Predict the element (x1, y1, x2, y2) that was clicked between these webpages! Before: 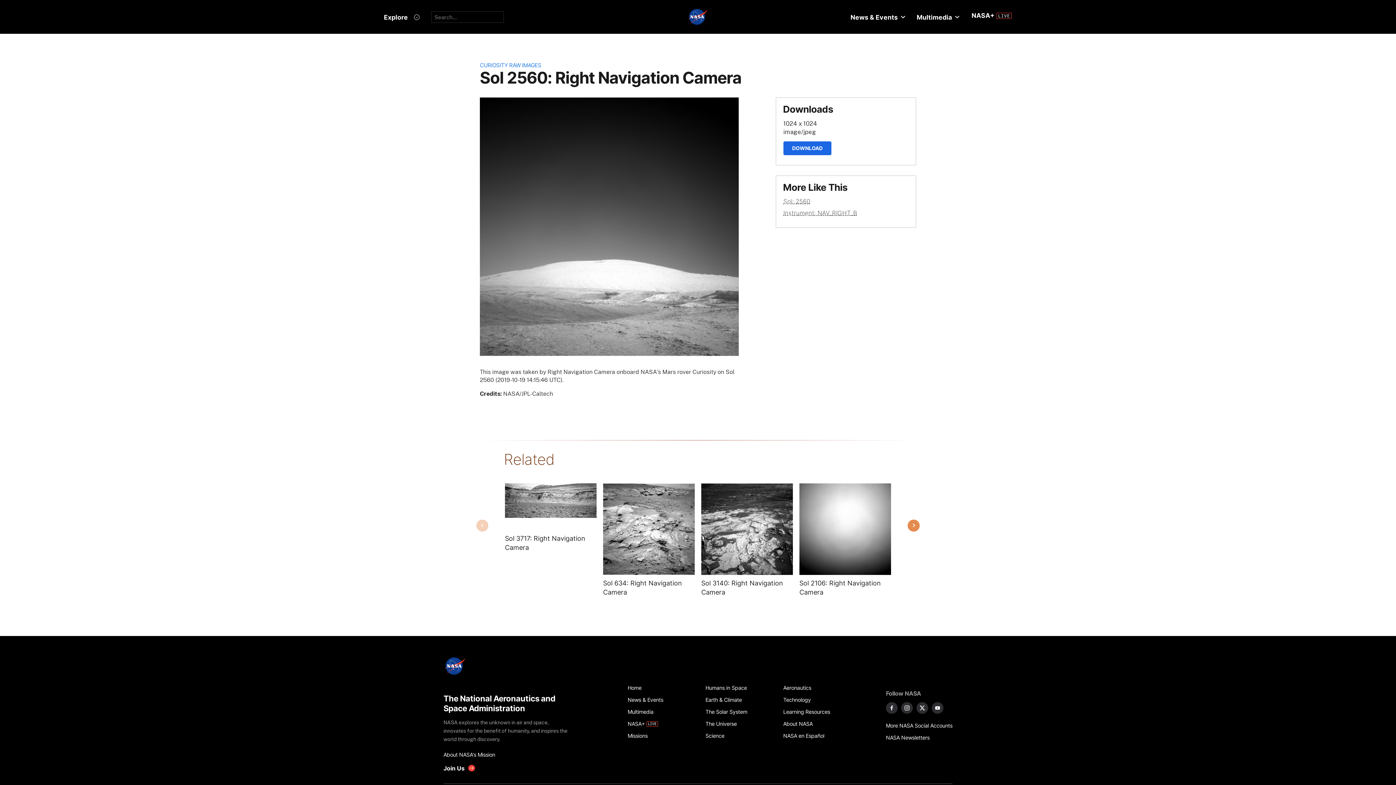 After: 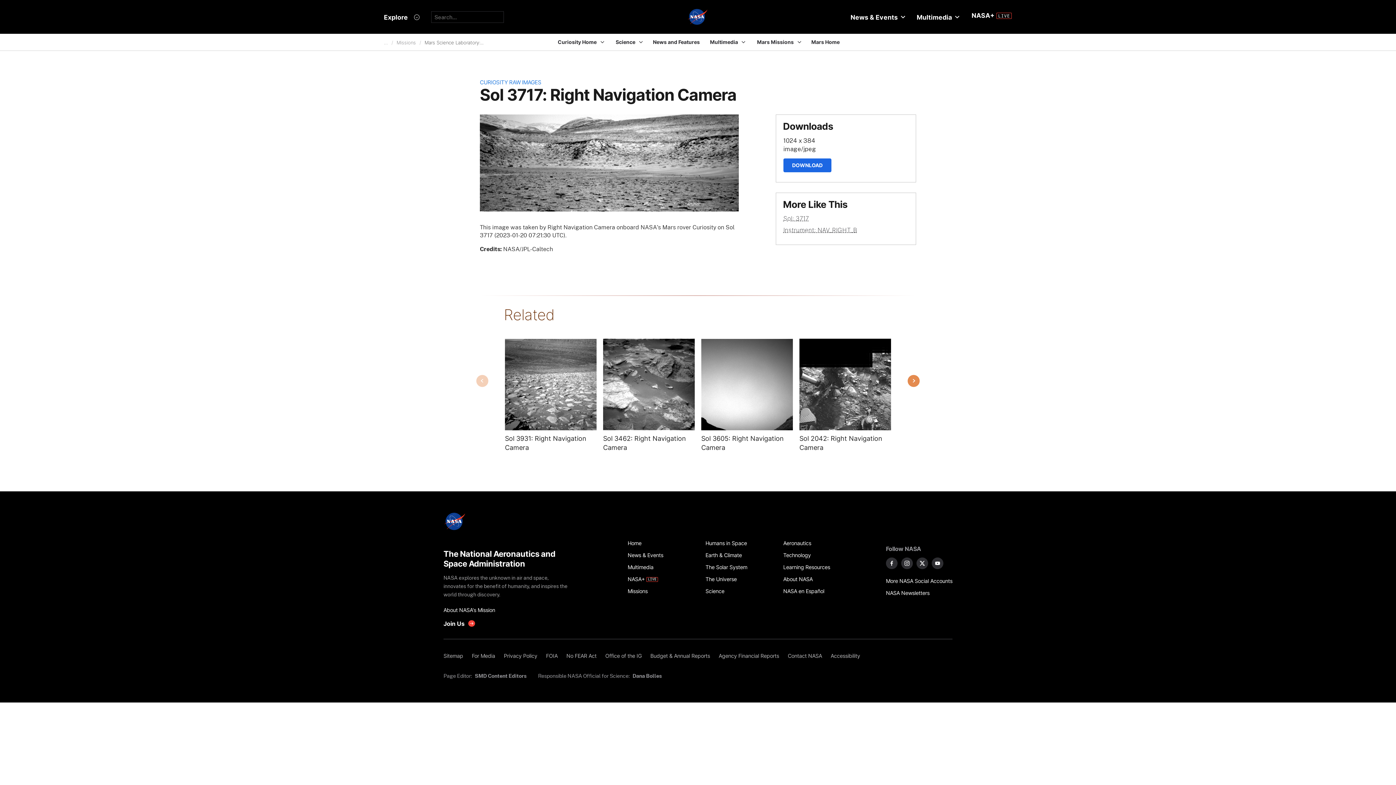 Action: label: Sol 3717: Right Navigation Camera bbox: (505, 534, 596, 552)